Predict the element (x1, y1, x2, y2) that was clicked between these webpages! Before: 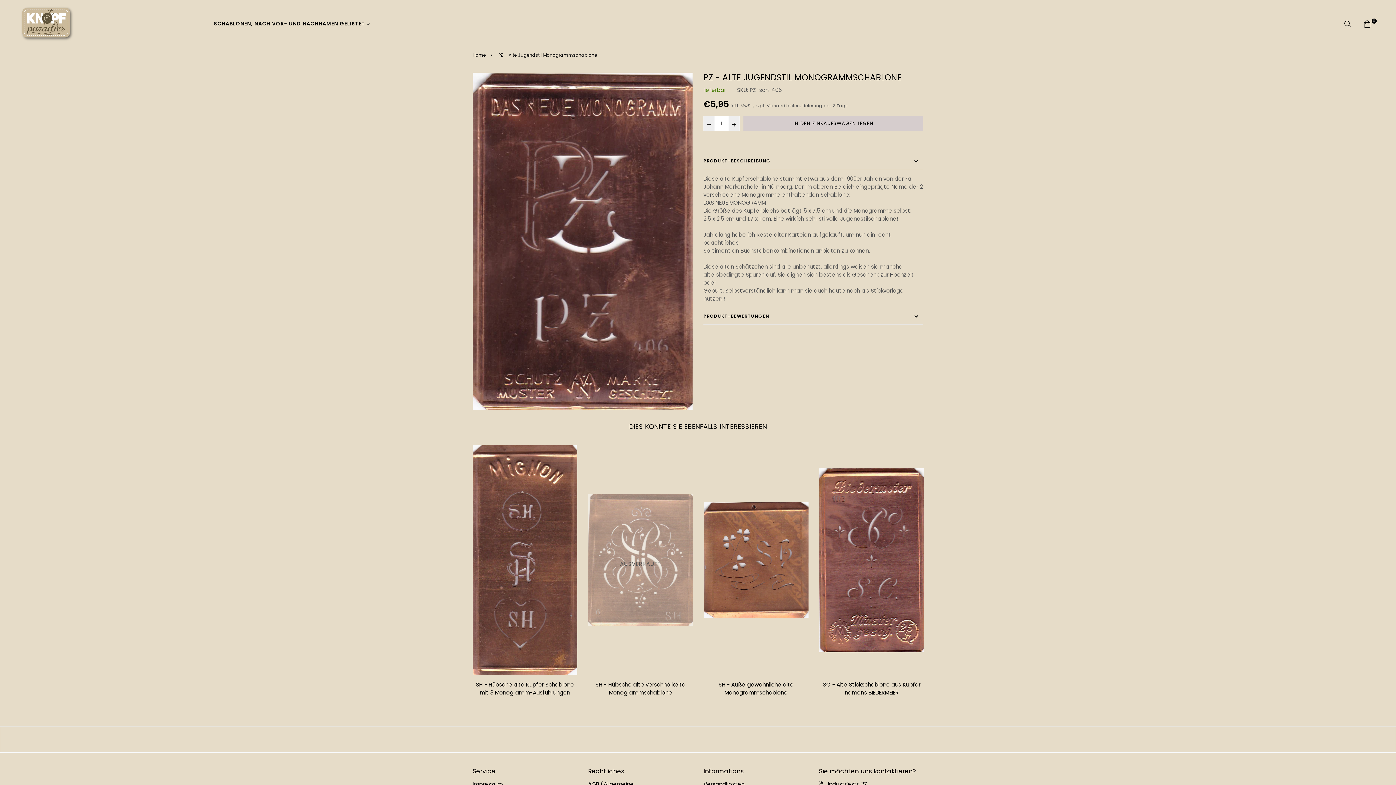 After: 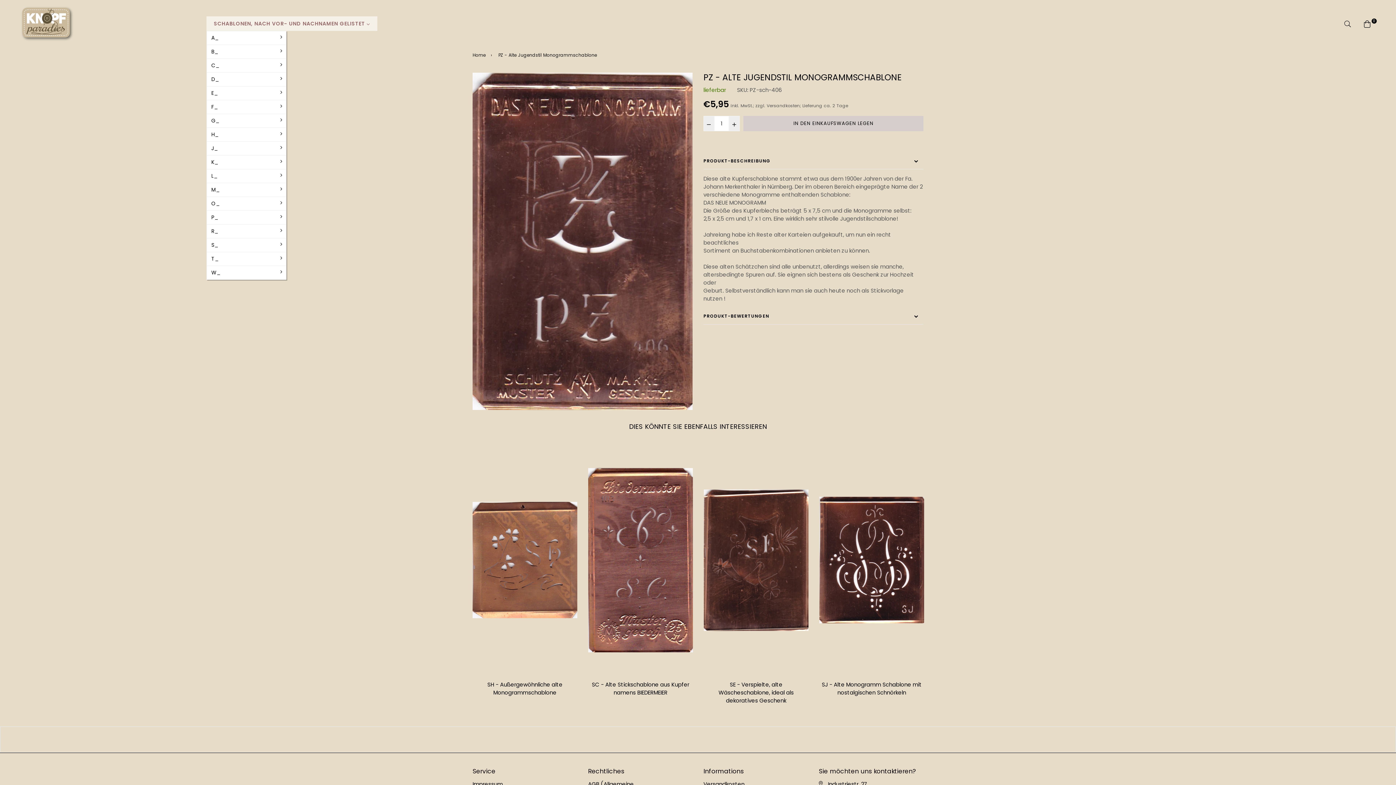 Action: label: SCHABLONEN, NACH VOR- UND NACHNAMEN GELISTET  bbox: (206, 16, 377, 31)